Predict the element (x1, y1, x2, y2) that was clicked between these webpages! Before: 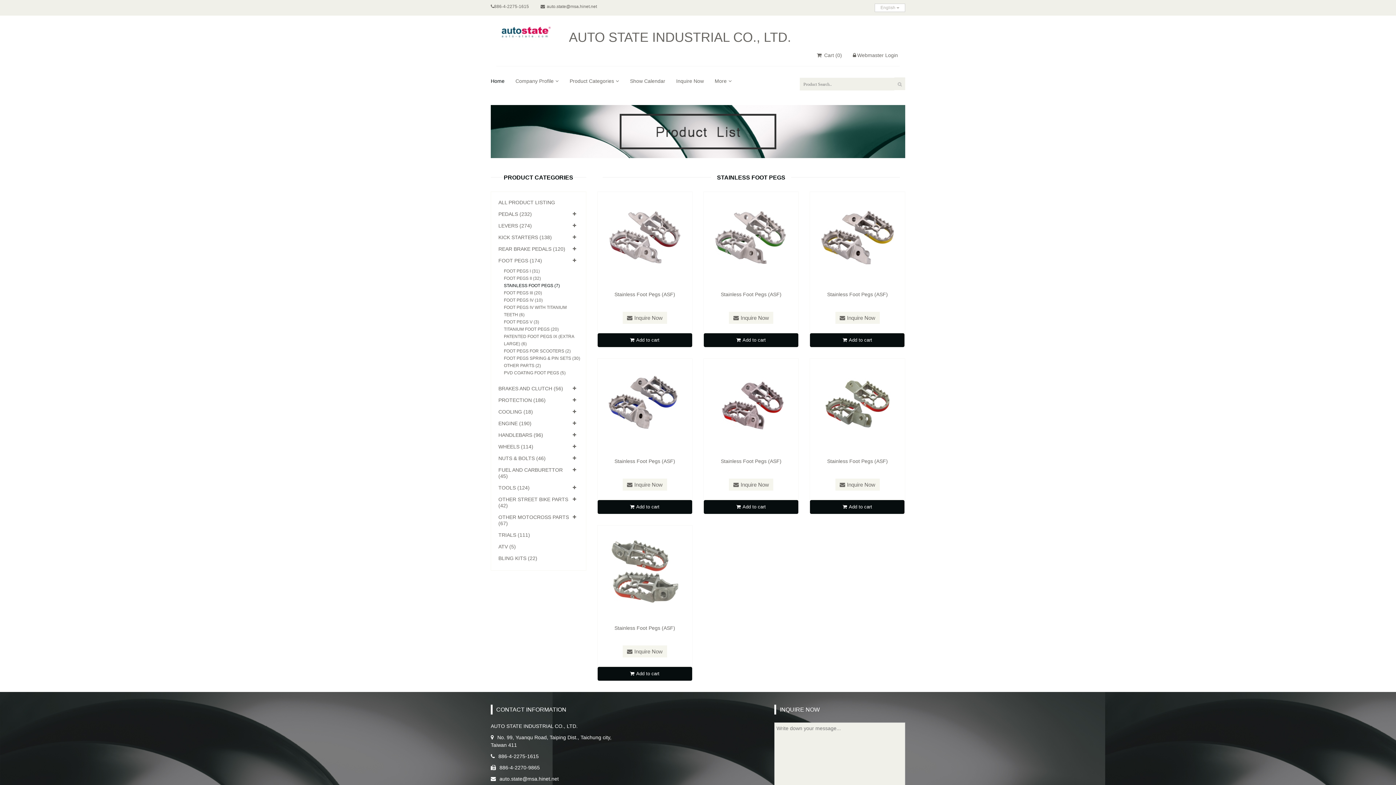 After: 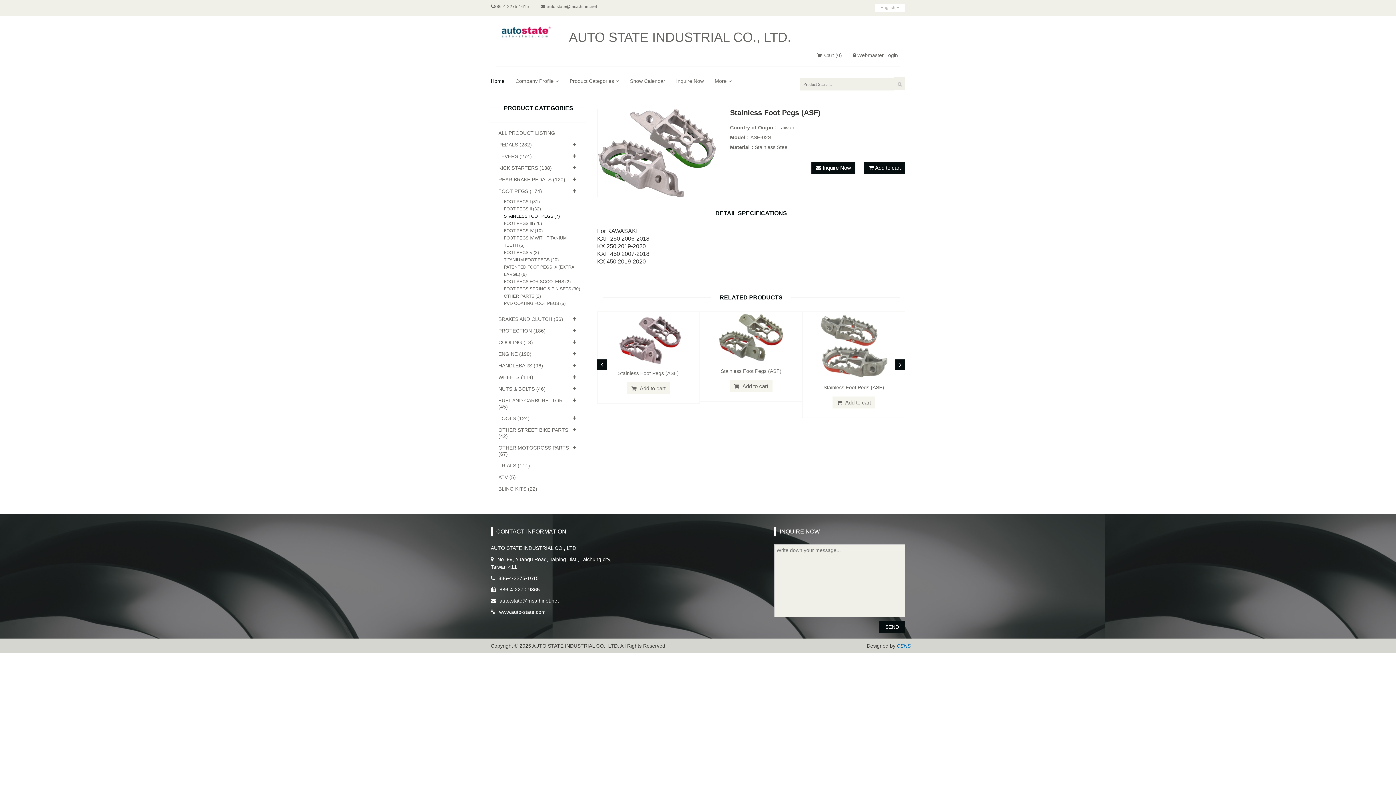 Action: bbox: (703, 286, 798, 306) label: Stainless Foot Pegs (ASF)